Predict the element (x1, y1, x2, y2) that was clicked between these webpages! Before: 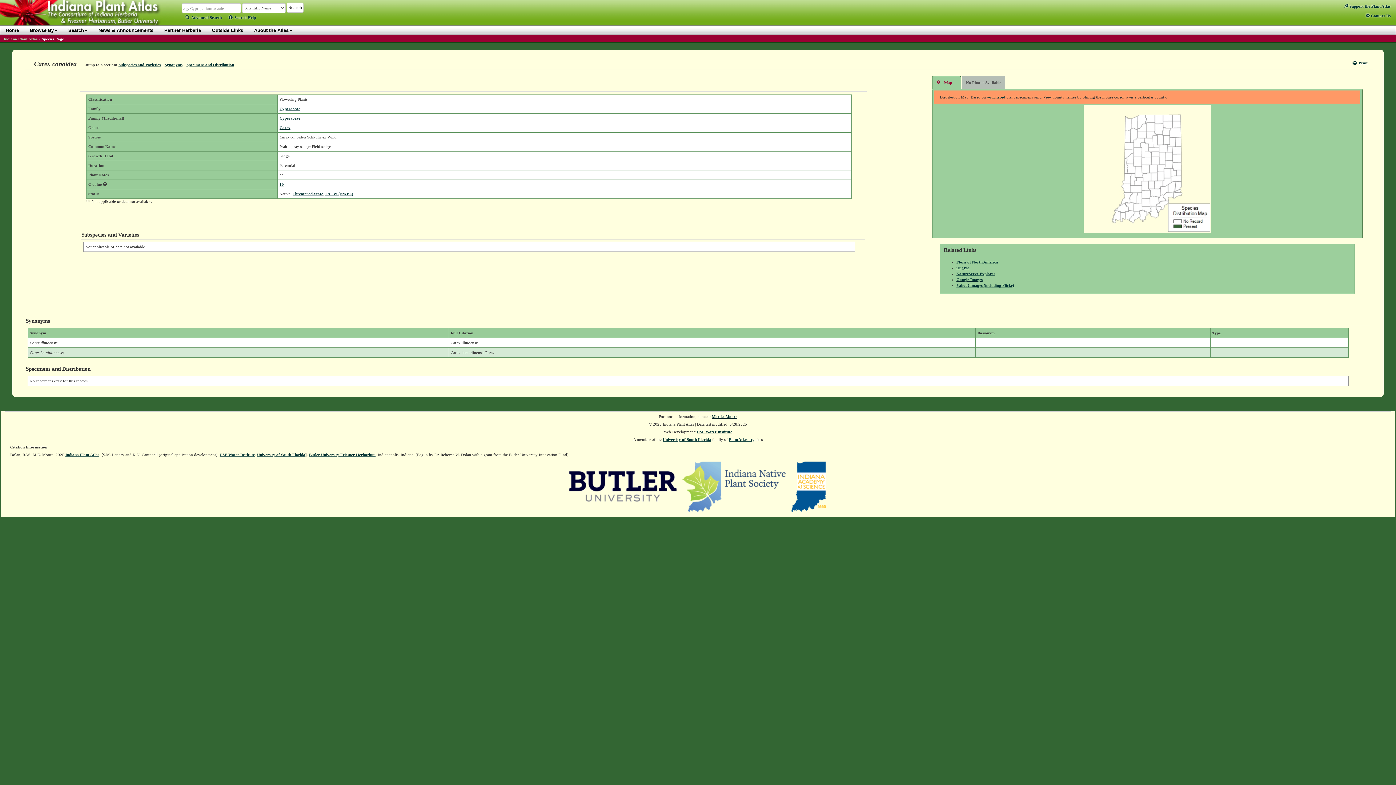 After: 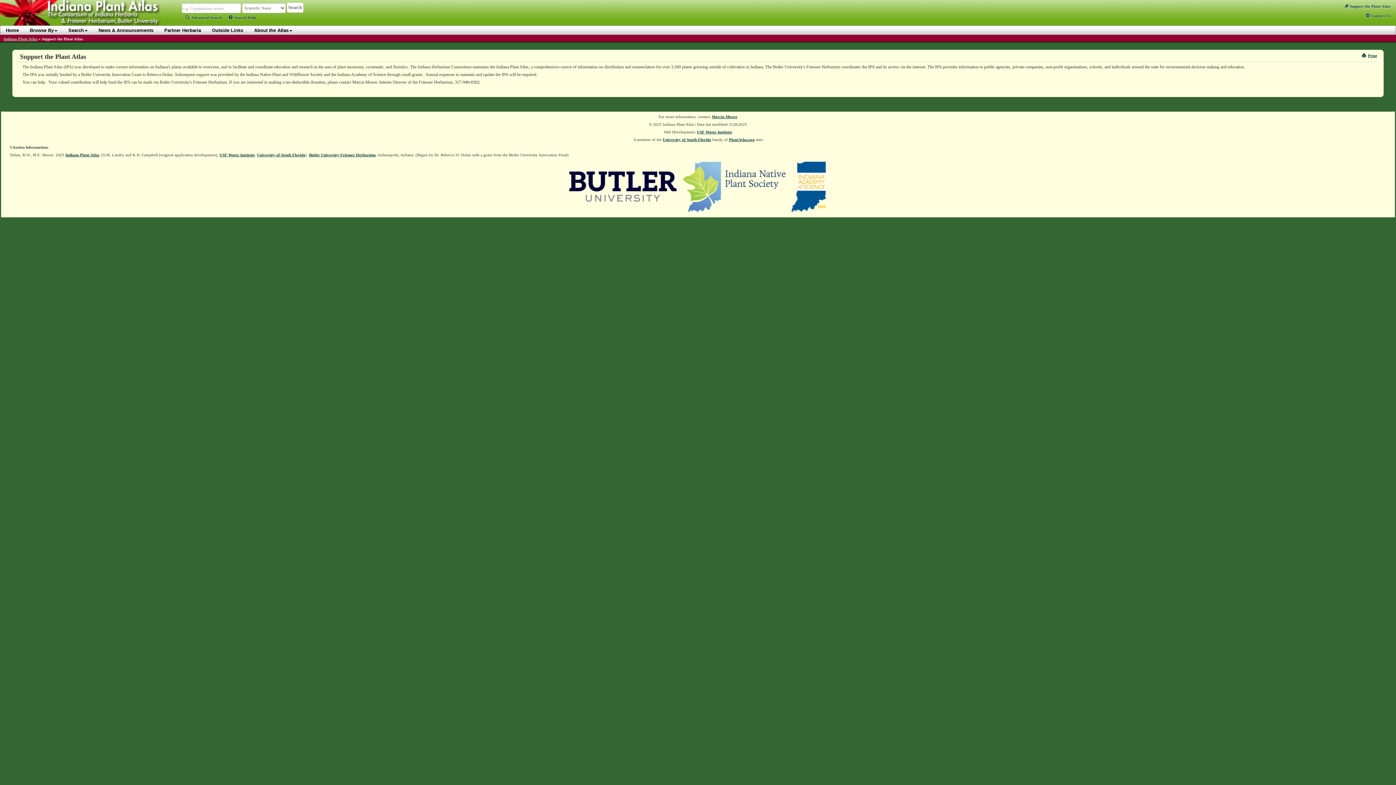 Action: label:  Support the Plant Atlas bbox: (1344, 4, 1390, 8)